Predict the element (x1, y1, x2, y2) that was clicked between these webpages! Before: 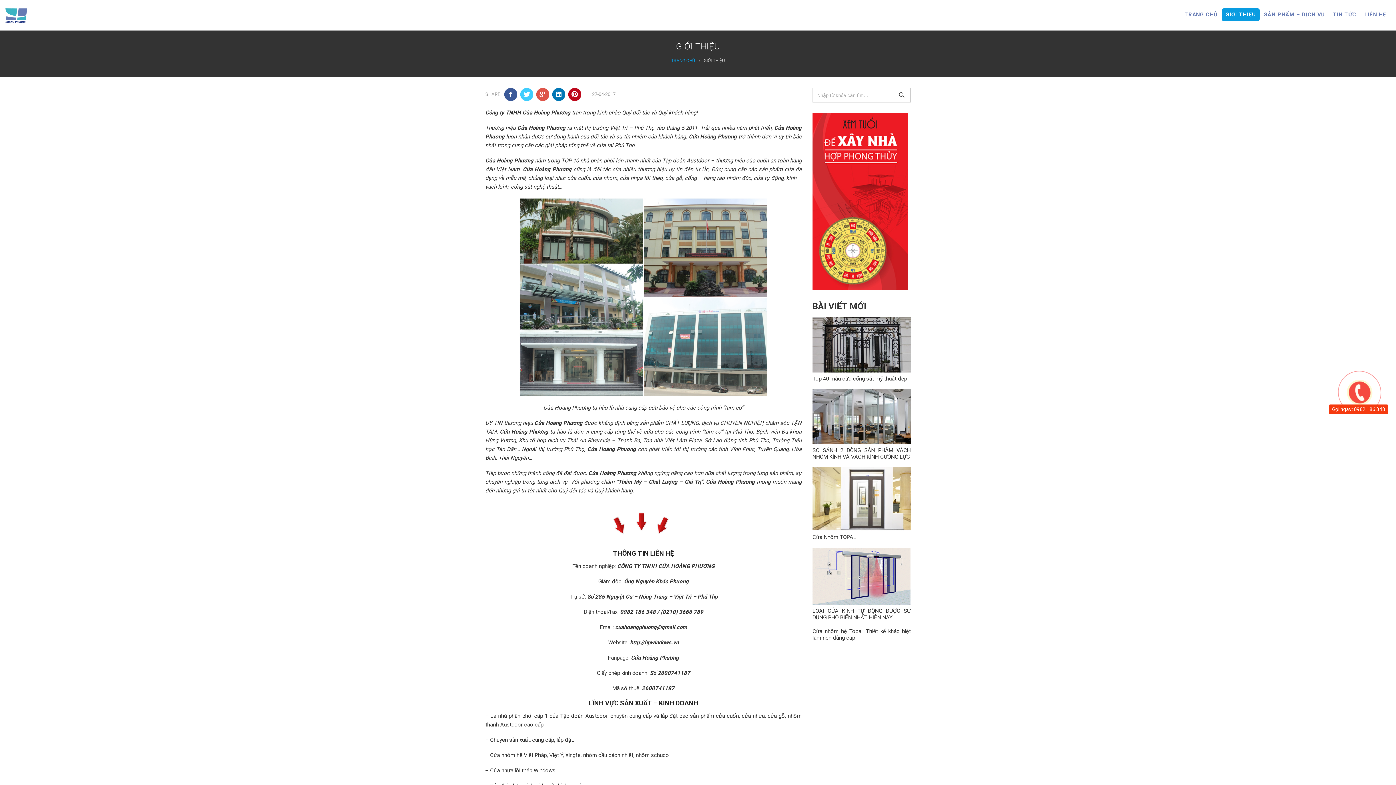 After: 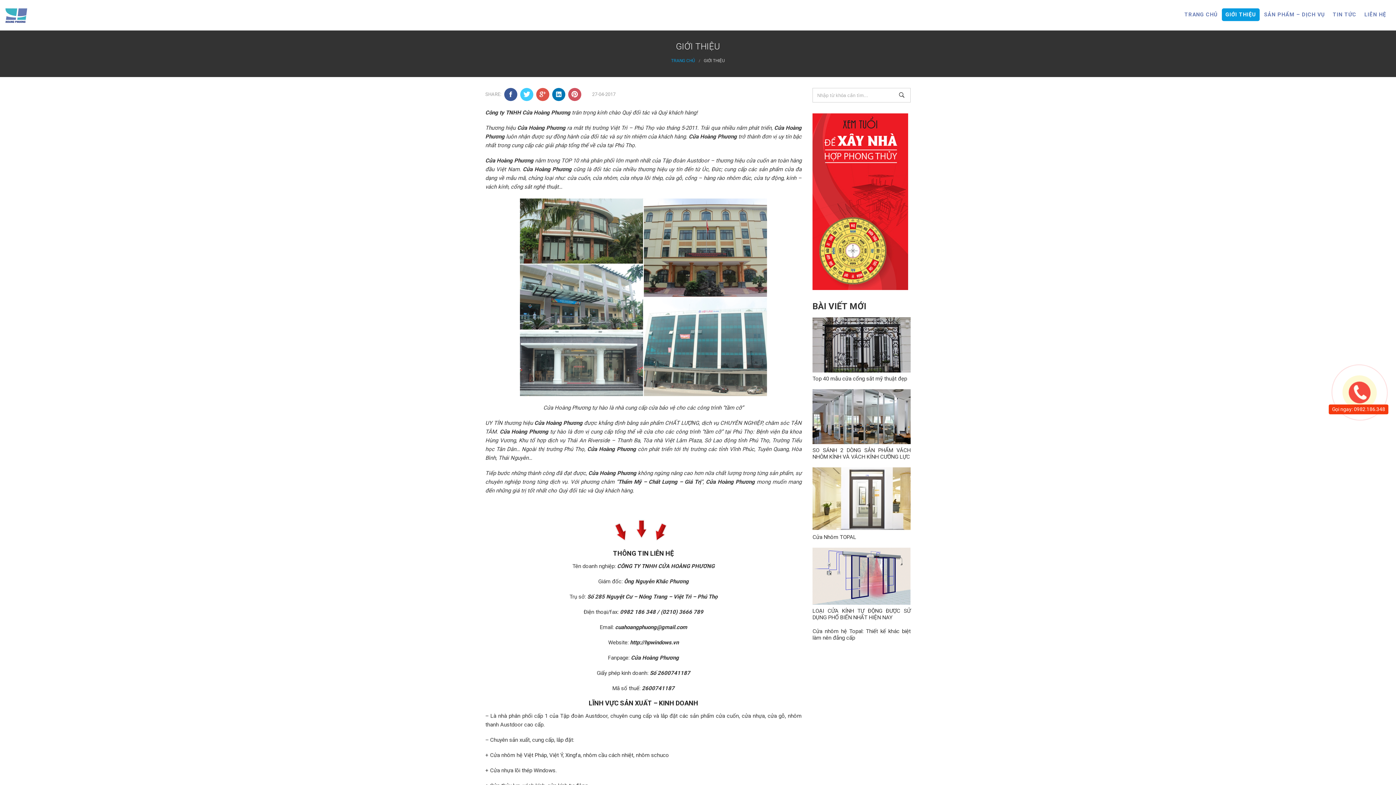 Action: bbox: (568, 88, 581, 101)